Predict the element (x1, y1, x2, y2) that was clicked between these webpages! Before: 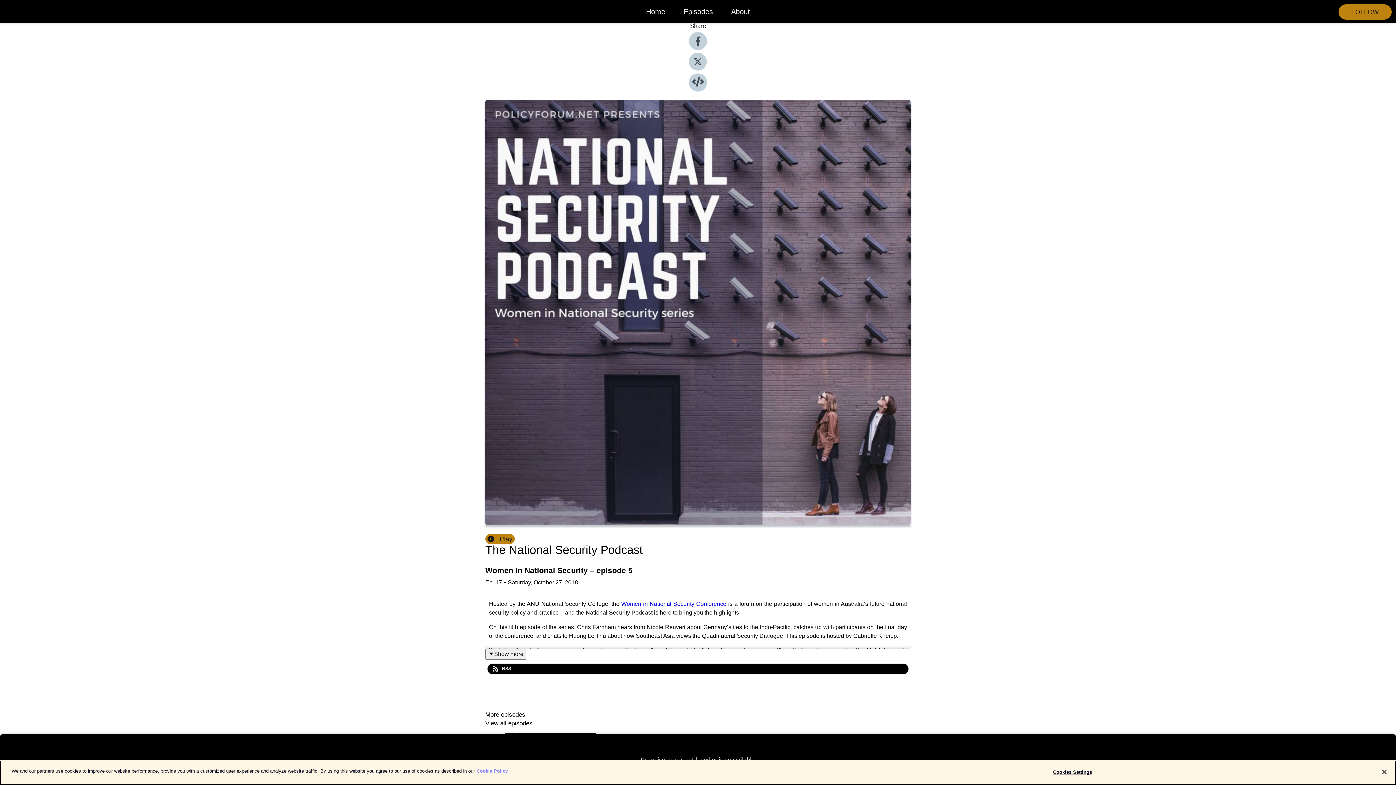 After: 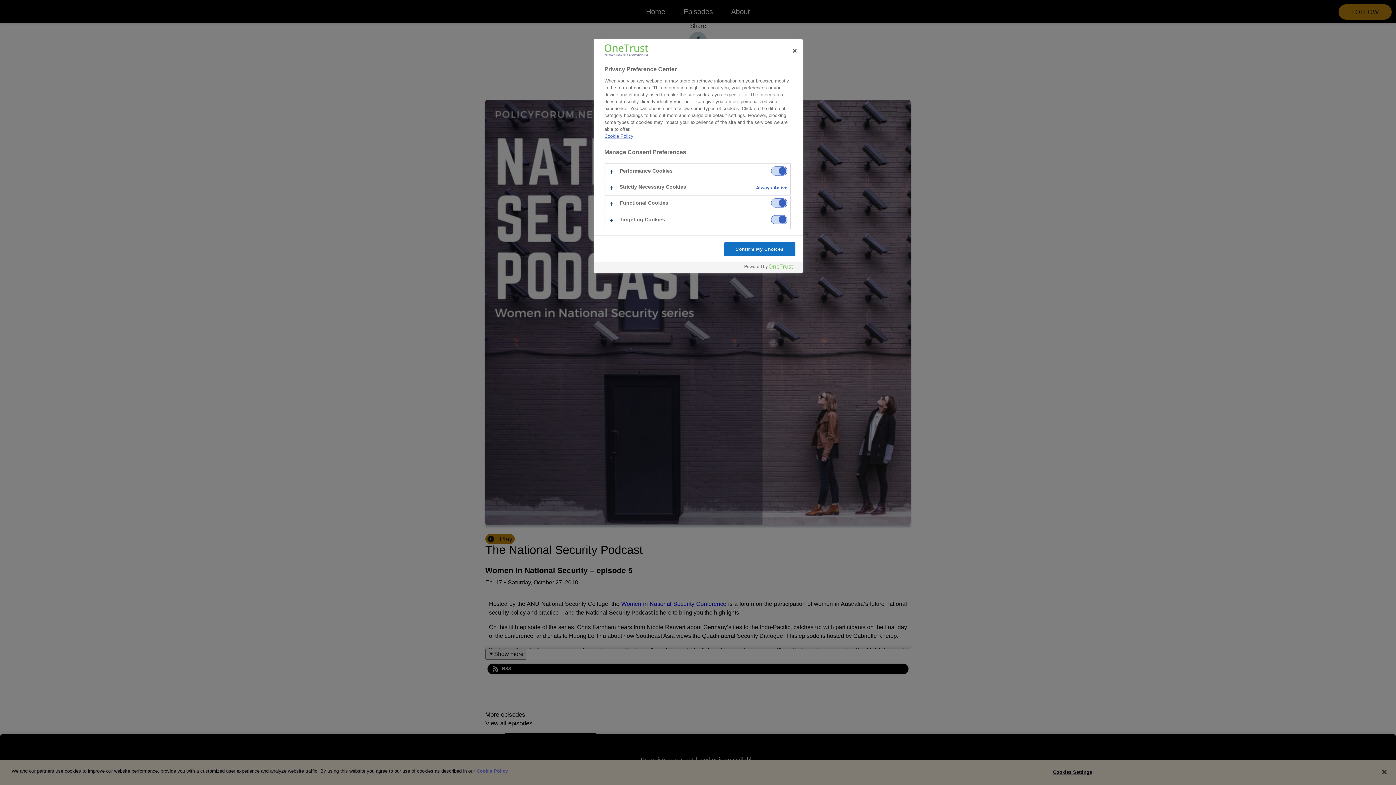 Action: label: Cookies Settings bbox: (1050, 765, 1095, 779)